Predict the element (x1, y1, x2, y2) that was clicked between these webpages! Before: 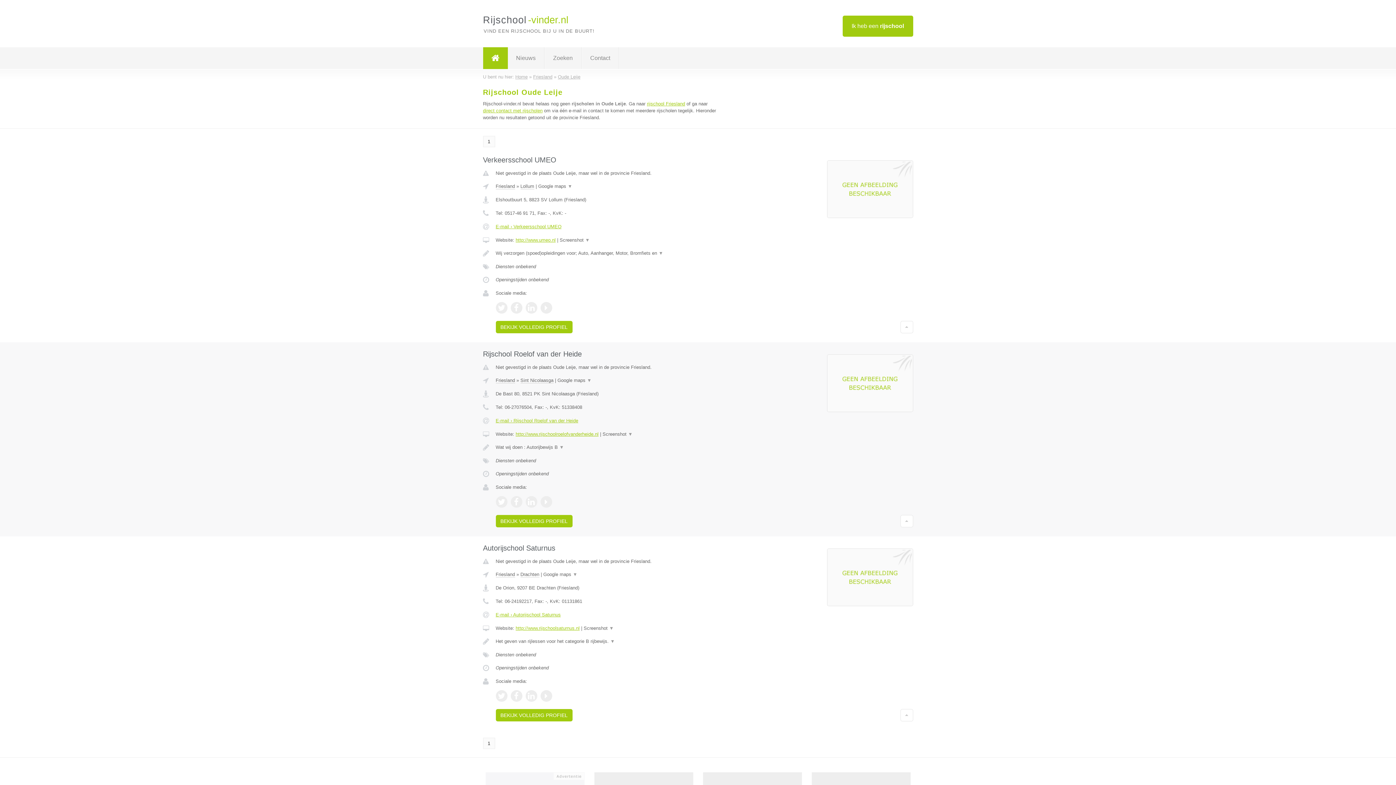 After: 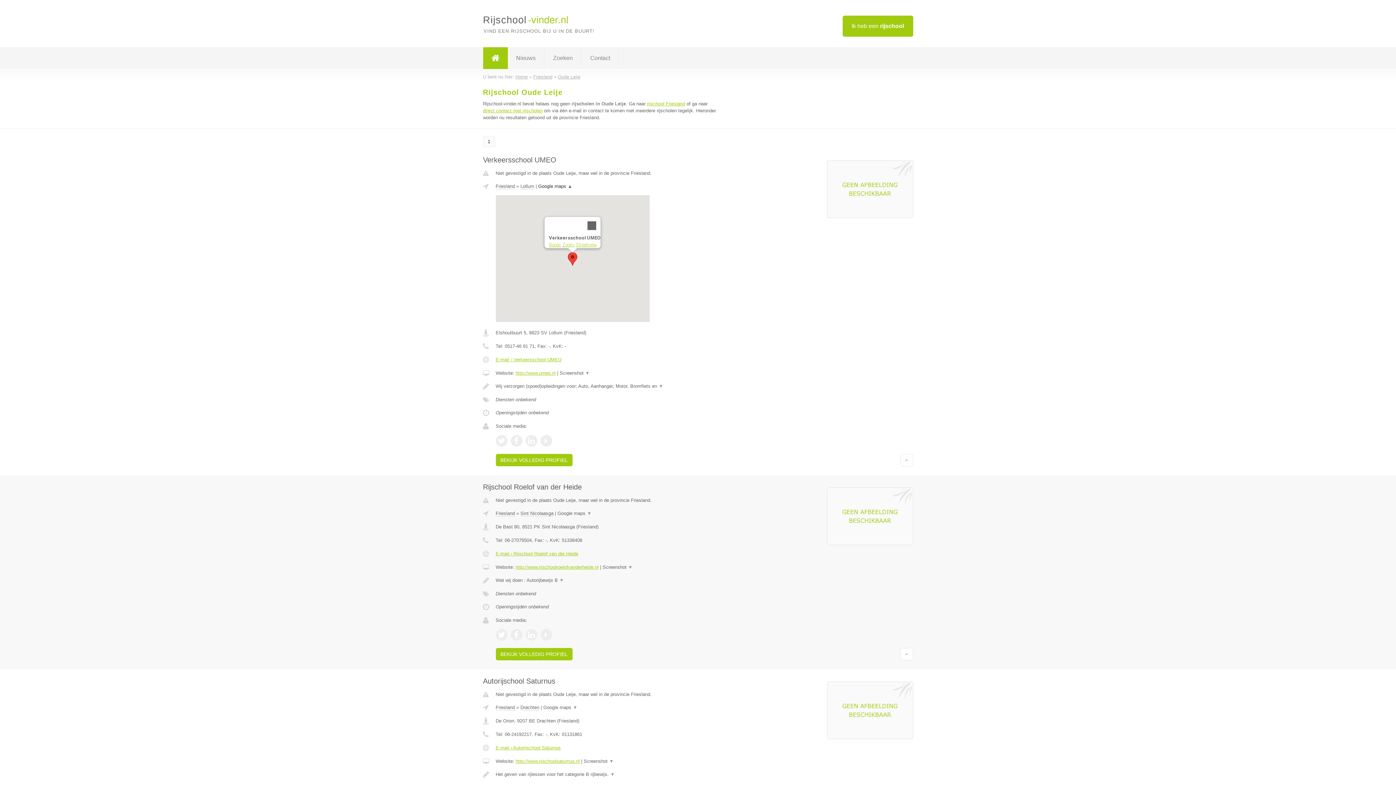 Action: bbox: (538, 183, 572, 189) label: Google maps ▼